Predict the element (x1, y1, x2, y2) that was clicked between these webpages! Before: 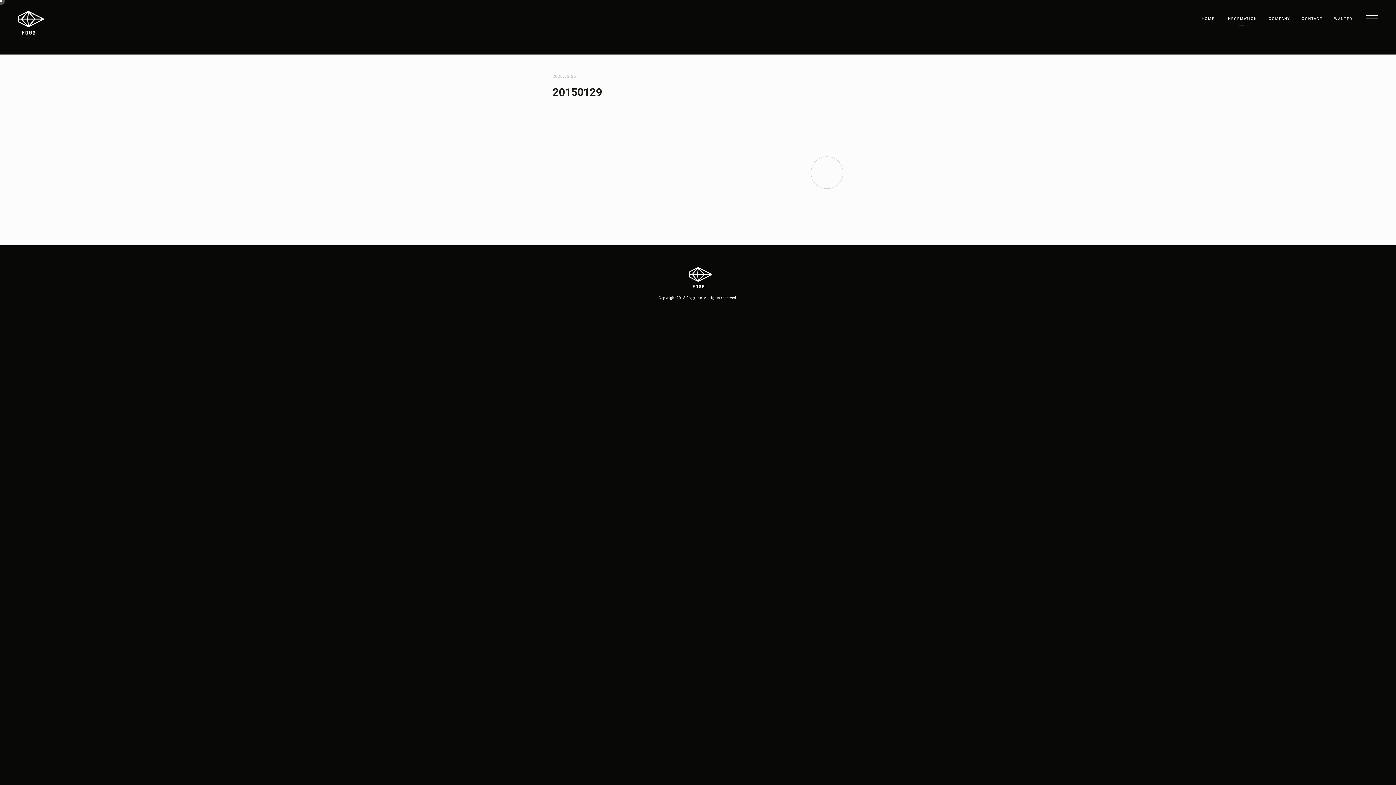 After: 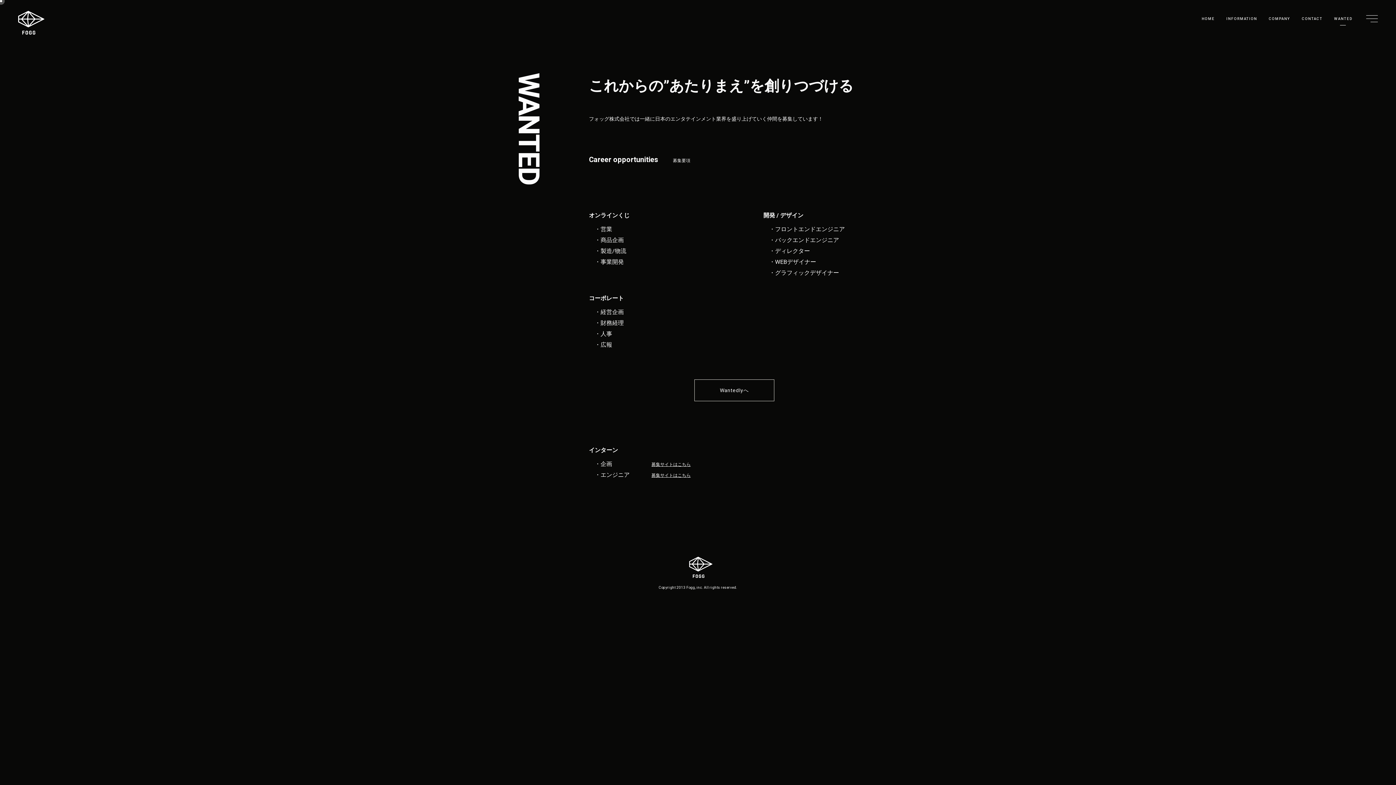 Action: bbox: (1333, 16, 1352, 21) label: WANTED